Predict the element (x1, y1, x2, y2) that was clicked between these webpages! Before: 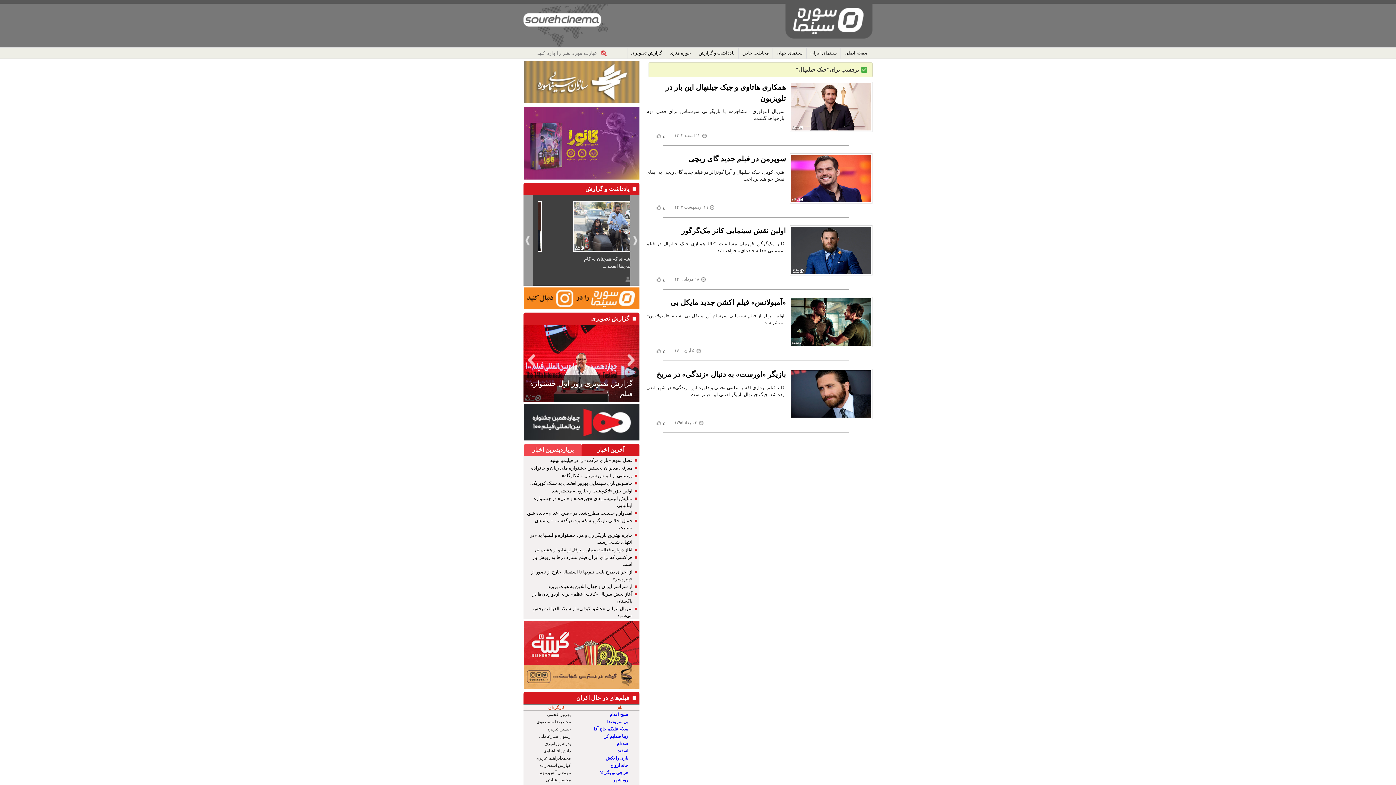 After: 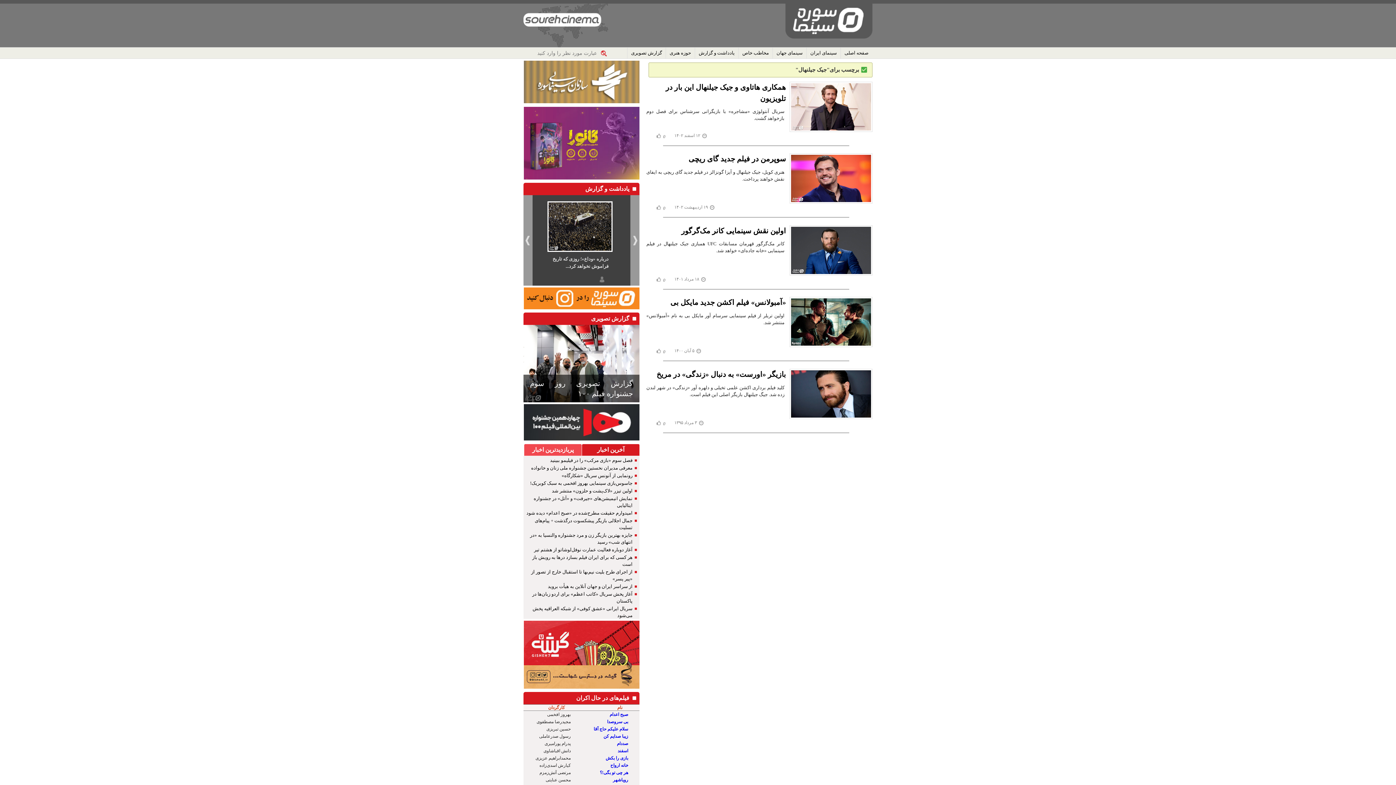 Action: label: بی سروصدا bbox: (607, 719, 628, 724)